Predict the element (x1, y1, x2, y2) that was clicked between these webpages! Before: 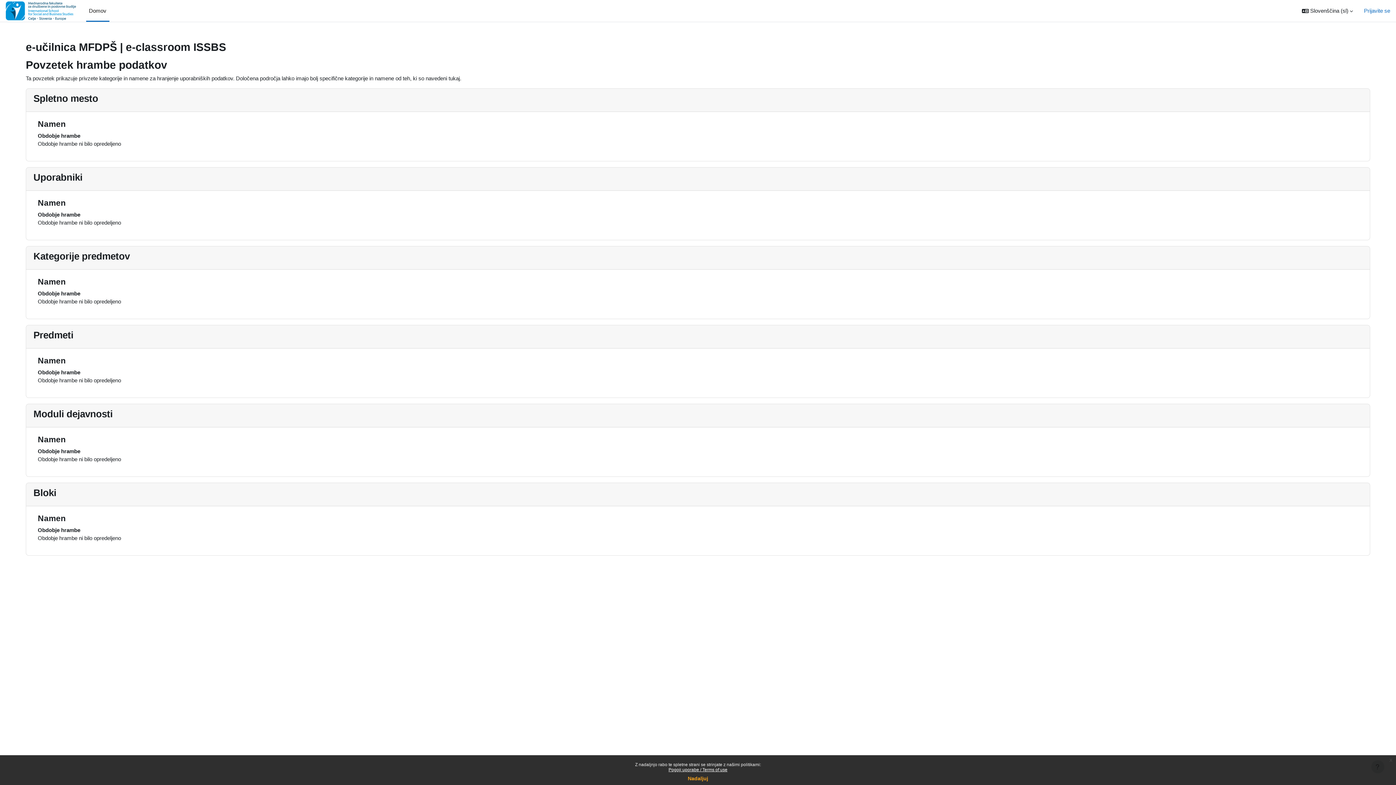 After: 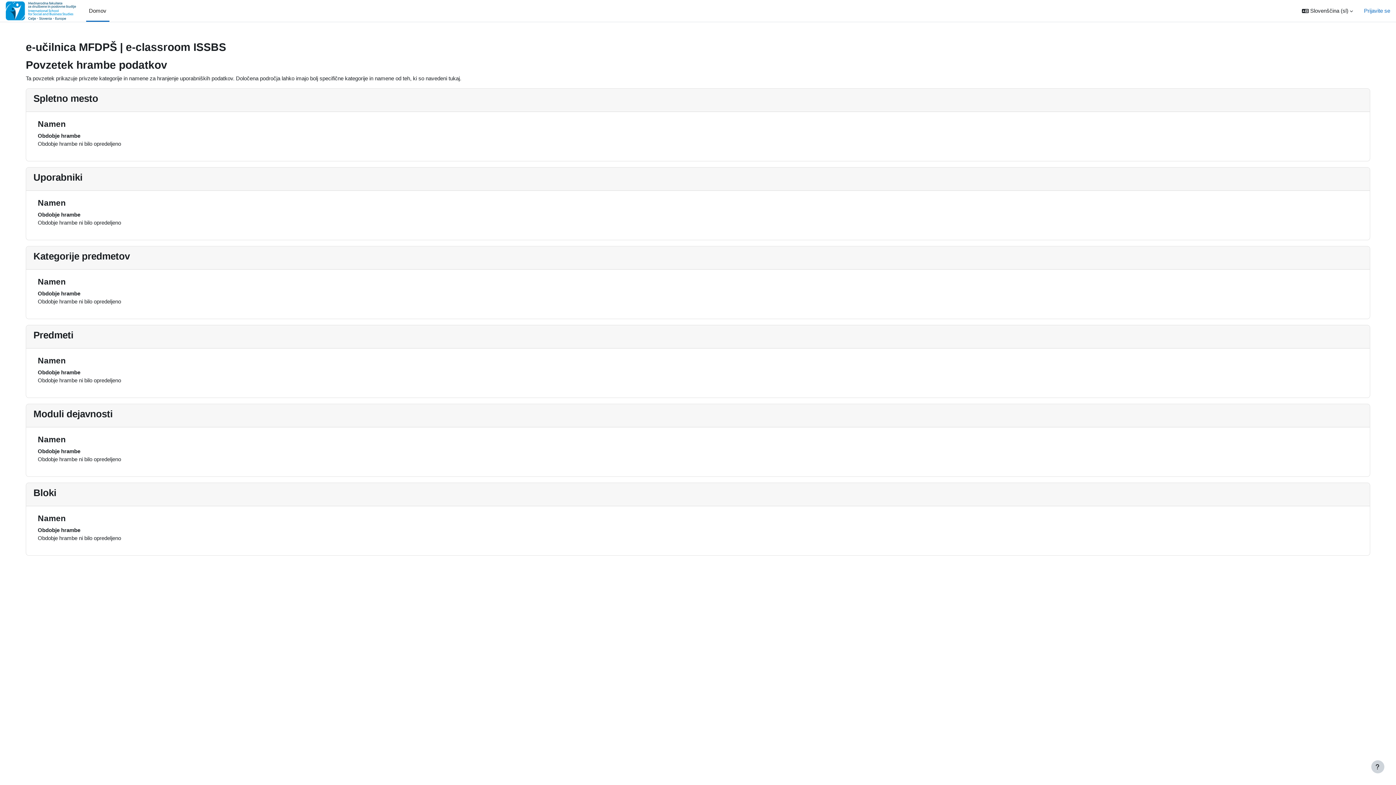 Action: bbox: (688, 776, 708, 781) label: Nadaljuj